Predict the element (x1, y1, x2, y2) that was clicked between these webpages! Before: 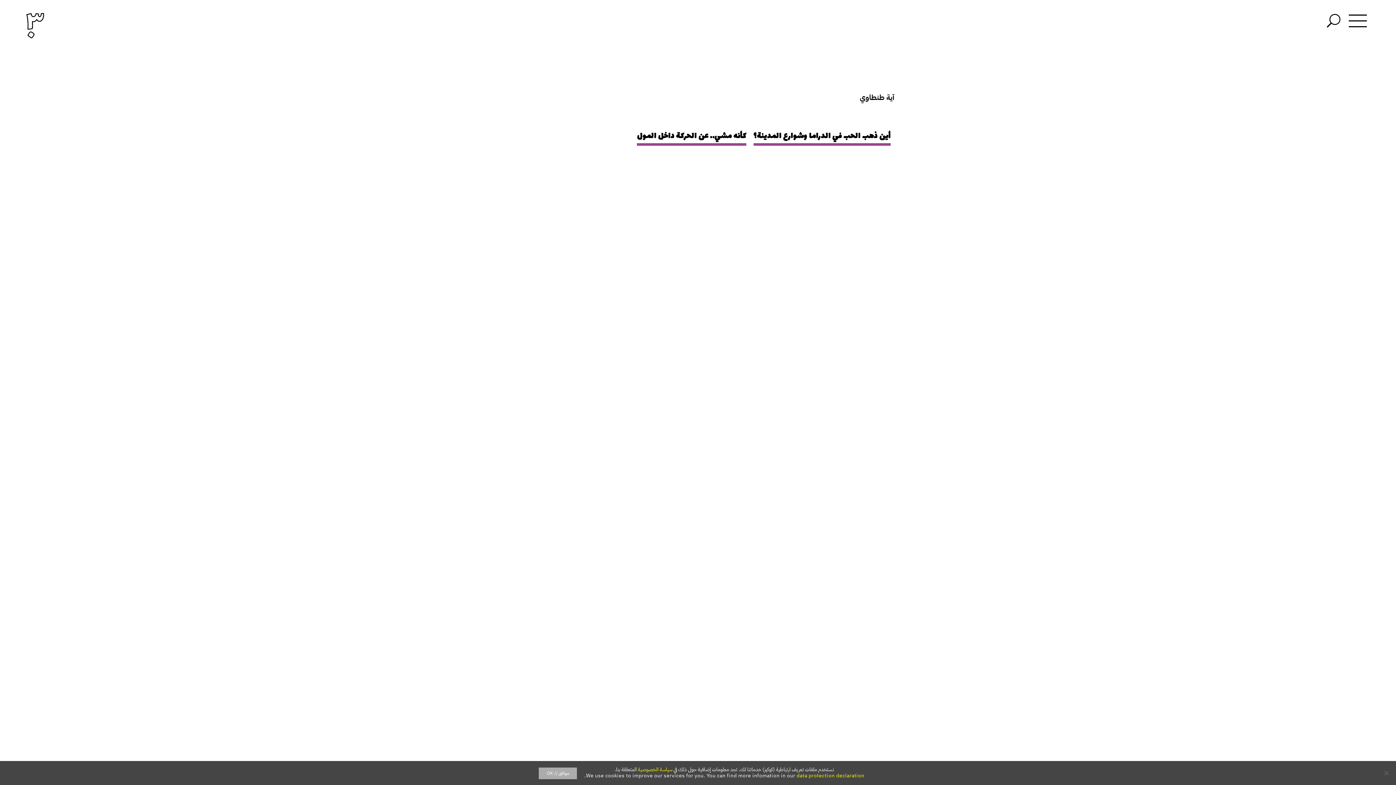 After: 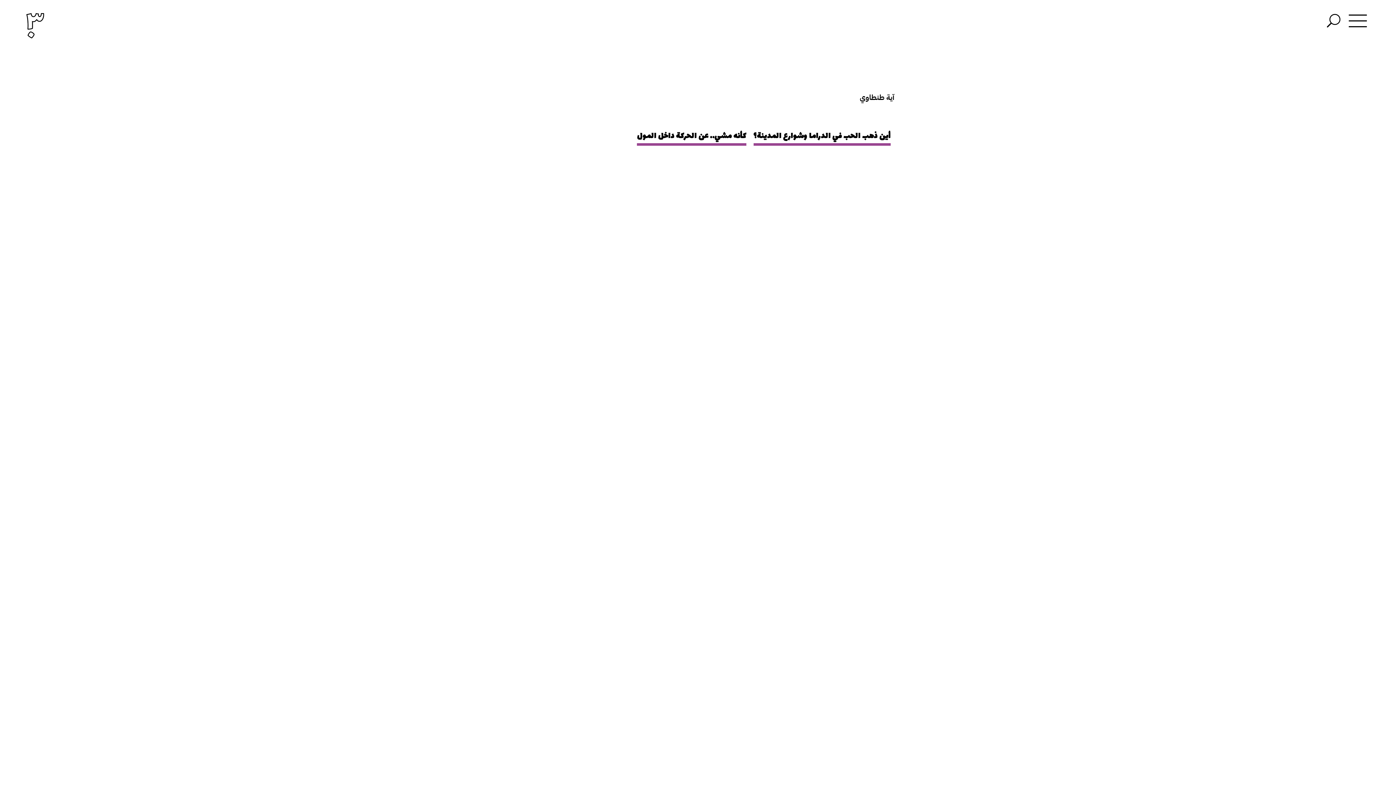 Action: bbox: (539, 768, 577, 779) label: موافق // OK